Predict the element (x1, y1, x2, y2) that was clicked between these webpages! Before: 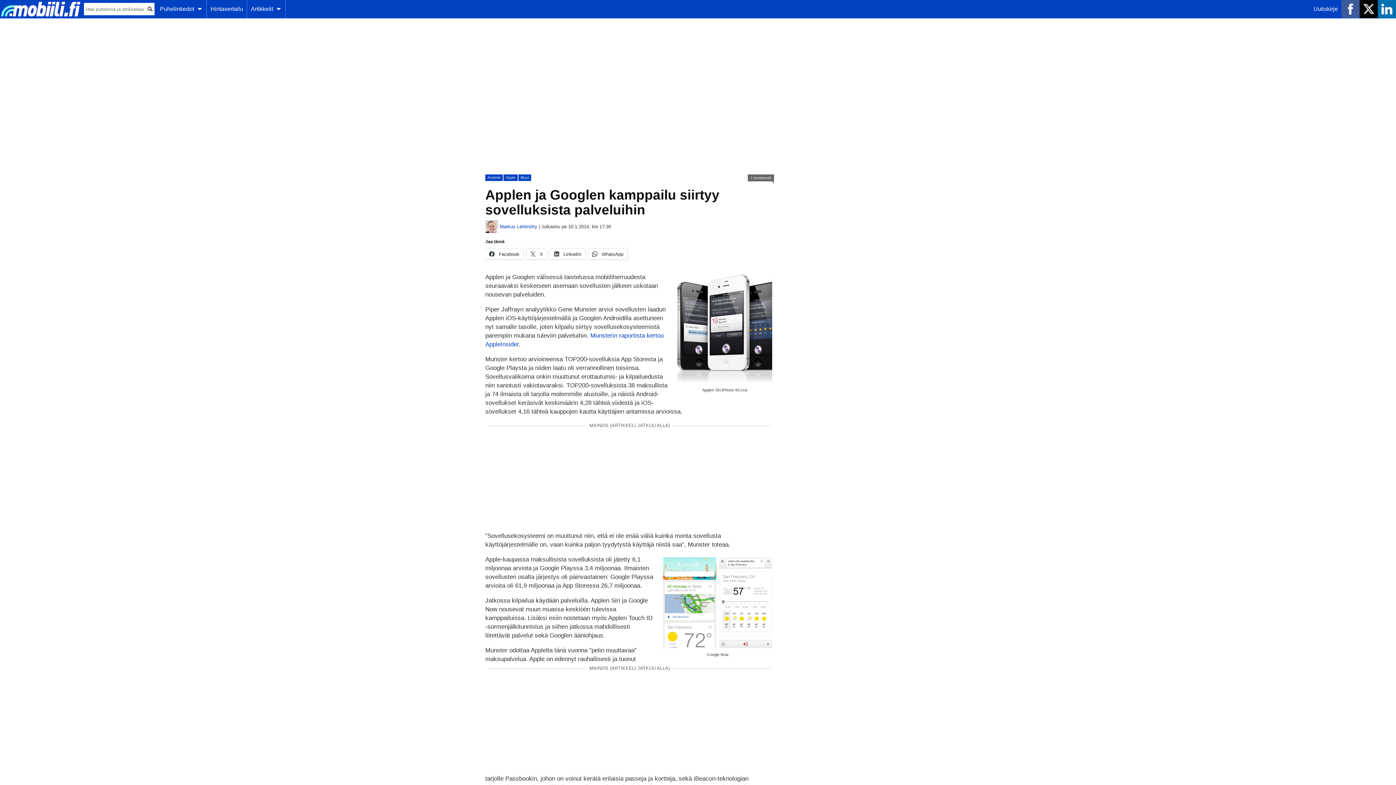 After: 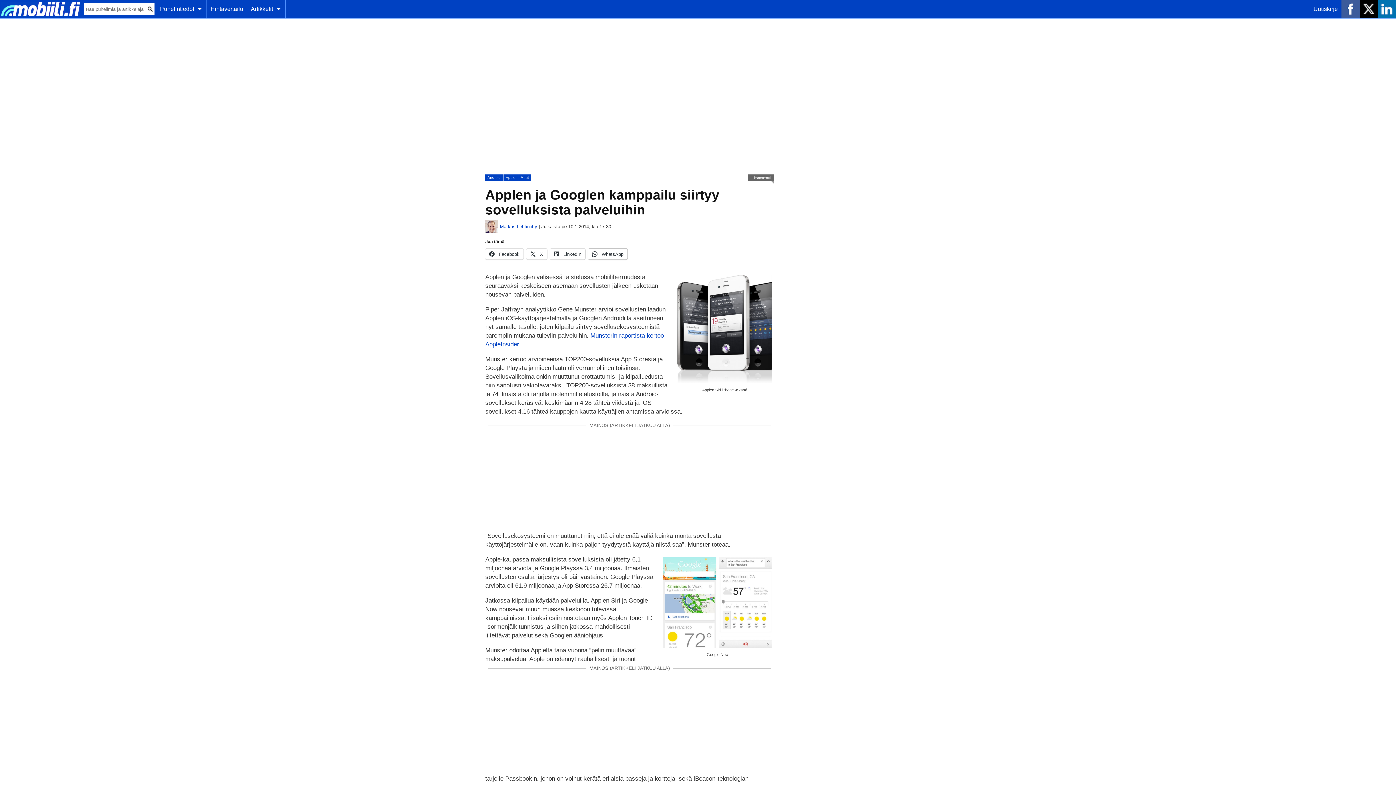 Action: label:  WhatsApp bbox: (588, 248, 627, 259)